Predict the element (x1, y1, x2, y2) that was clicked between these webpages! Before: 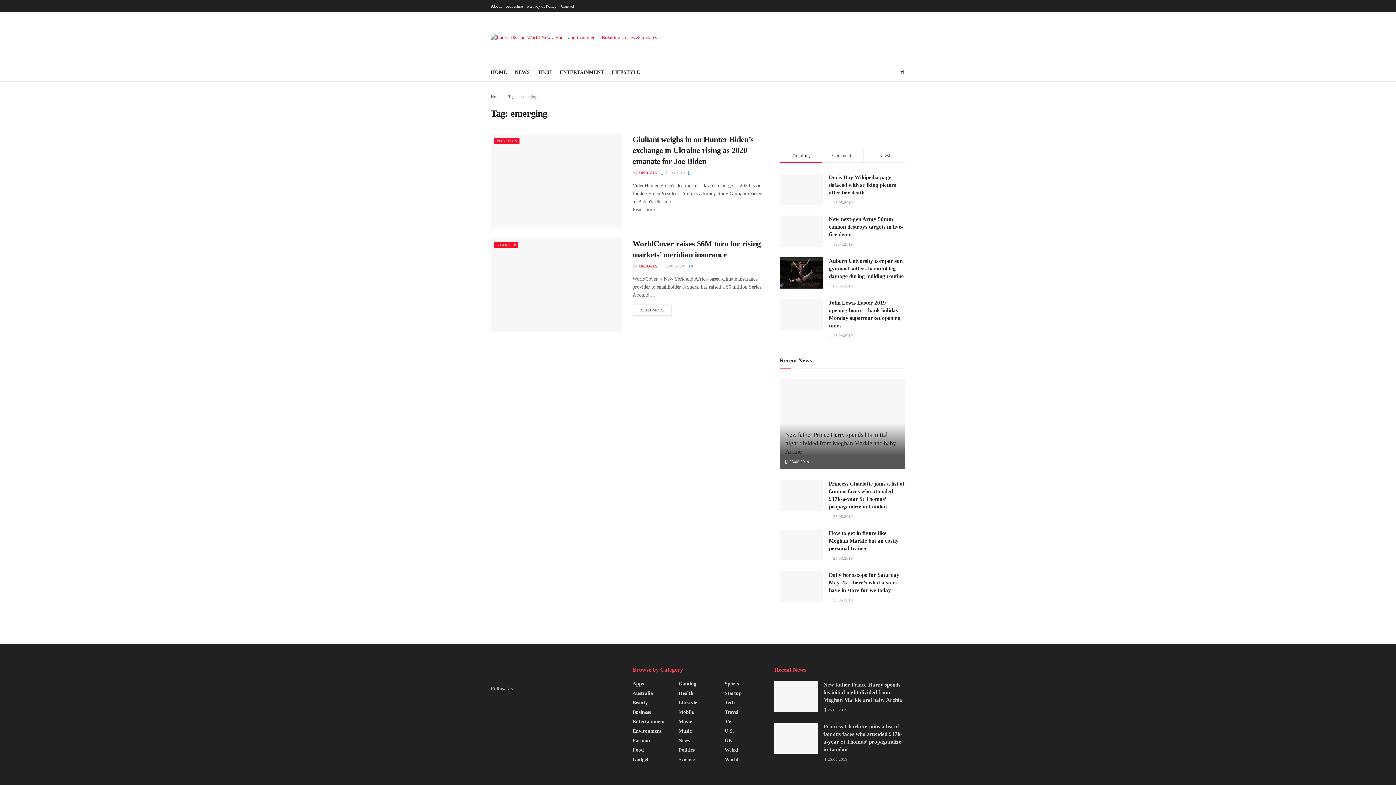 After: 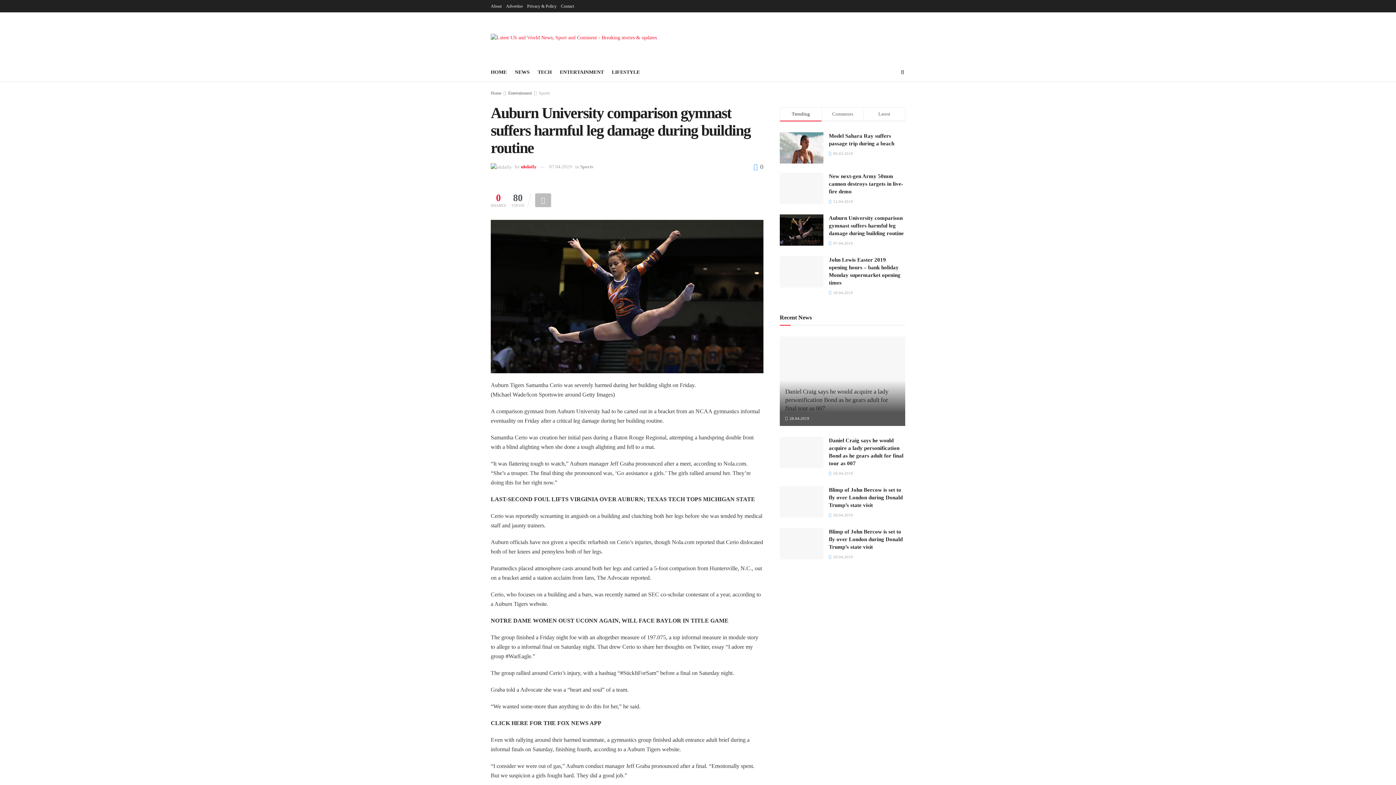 Action: bbox: (829, 258, 904, 279) label: Auburn University comparison gymnast suffers harmful leg damage during building routine